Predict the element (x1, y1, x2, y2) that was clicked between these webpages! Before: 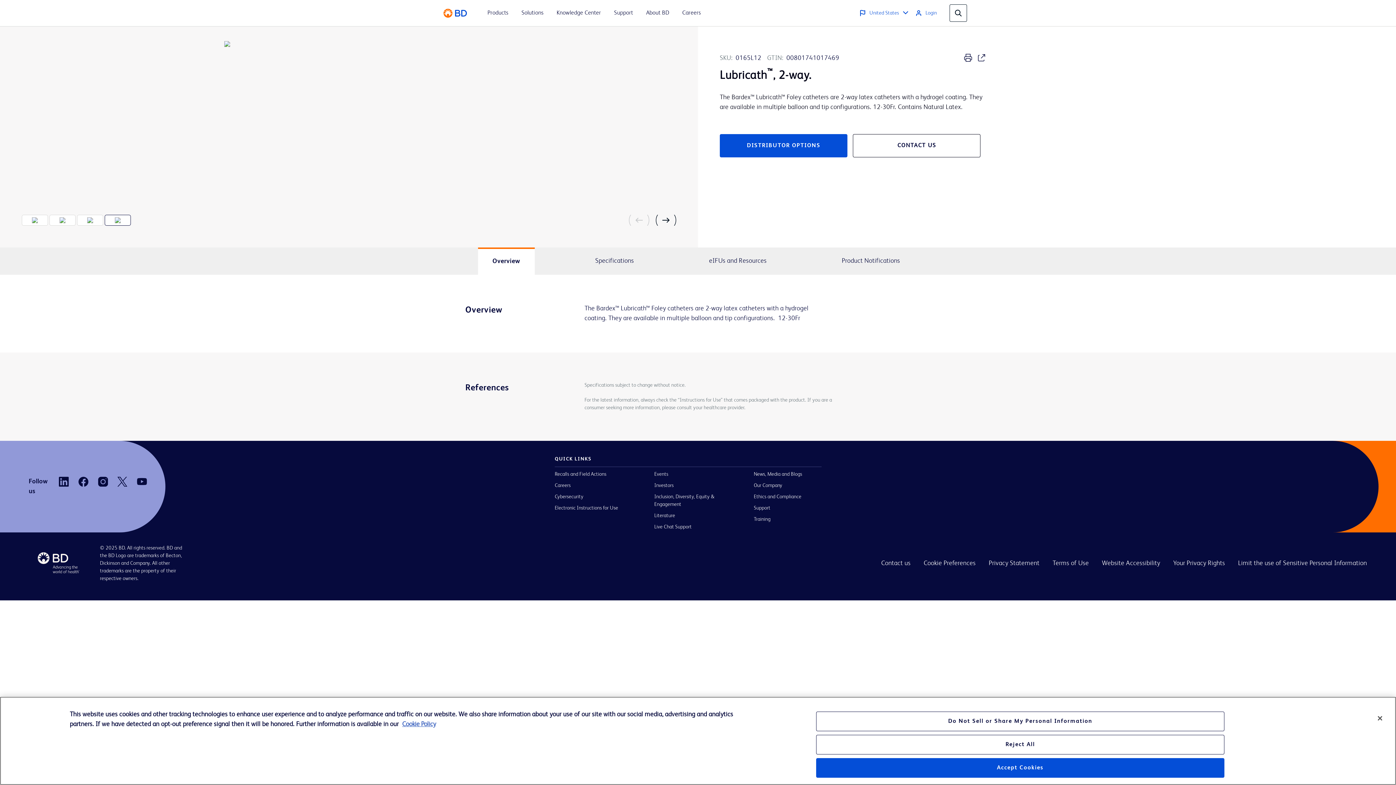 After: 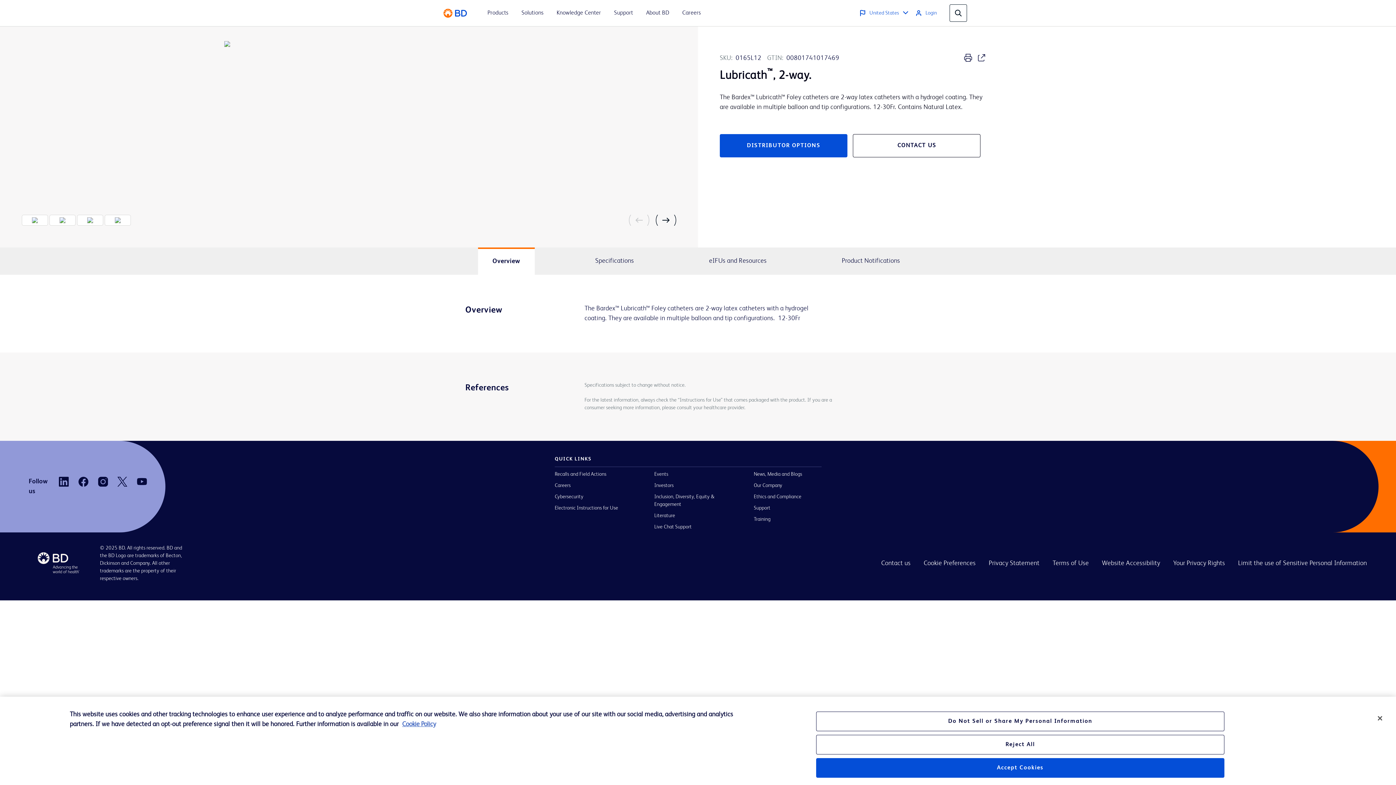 Action: bbox: (78, 477, 88, 486)